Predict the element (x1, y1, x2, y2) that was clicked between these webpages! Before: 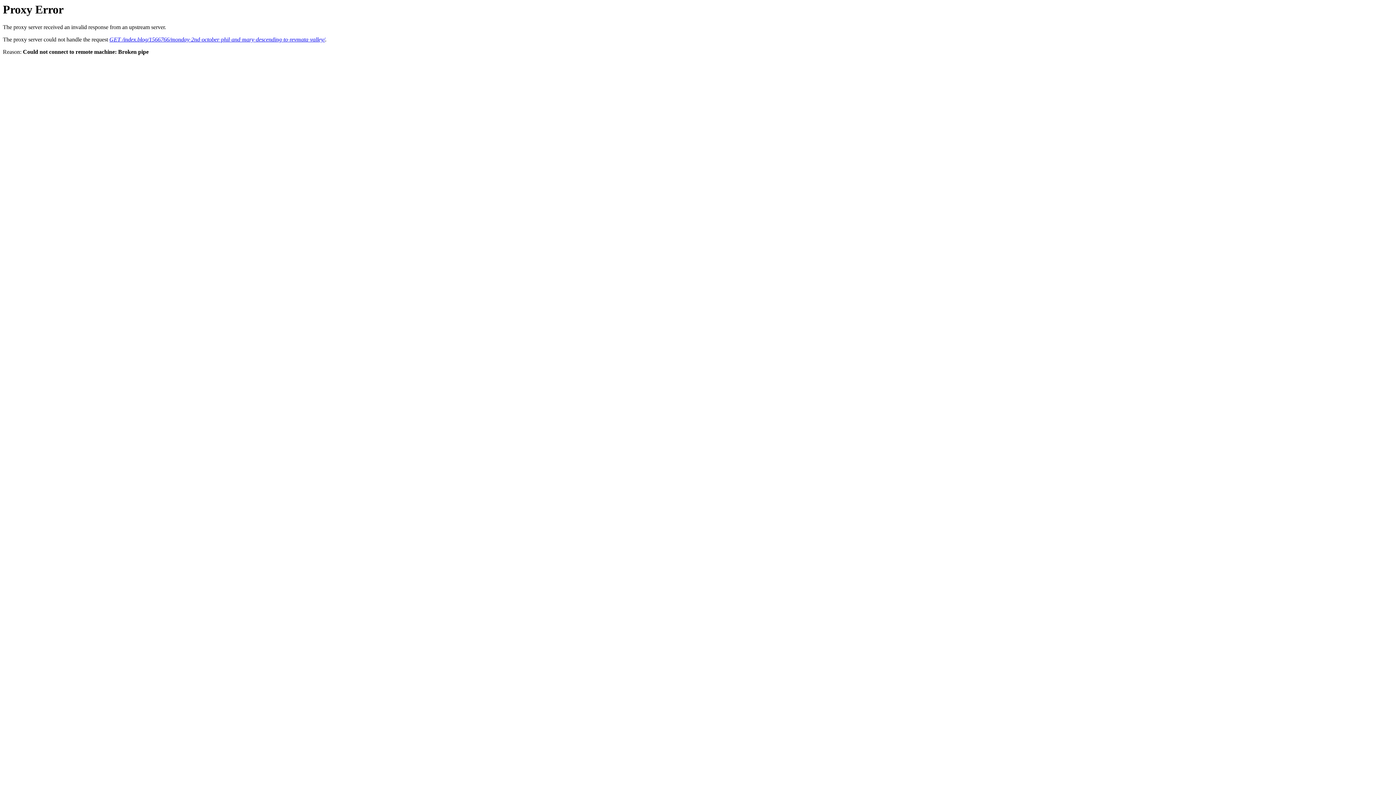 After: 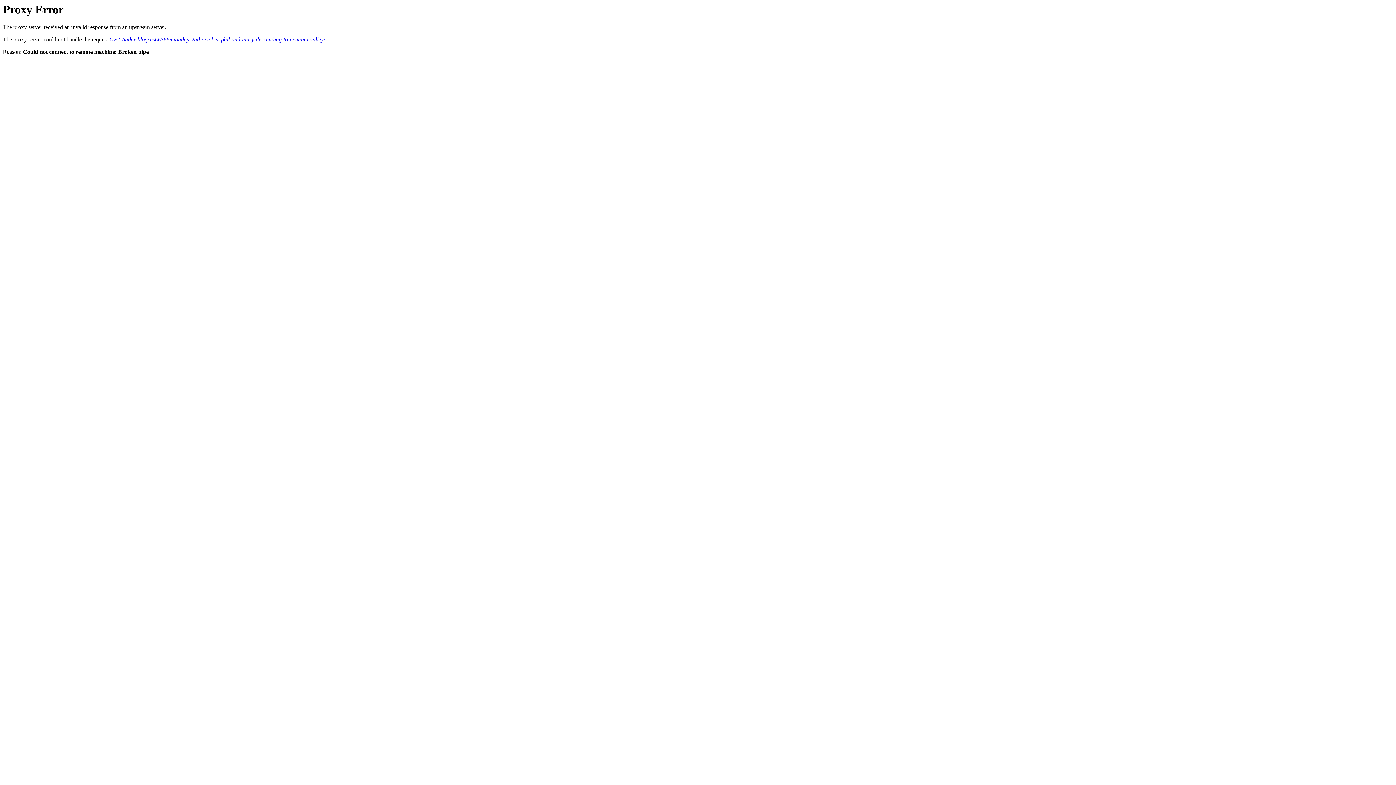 Action: bbox: (109, 36, 325, 42) label: GET /index.blog/1566766/monday-2nd-october-phil-and-mary-descending-to-revmata-valley/